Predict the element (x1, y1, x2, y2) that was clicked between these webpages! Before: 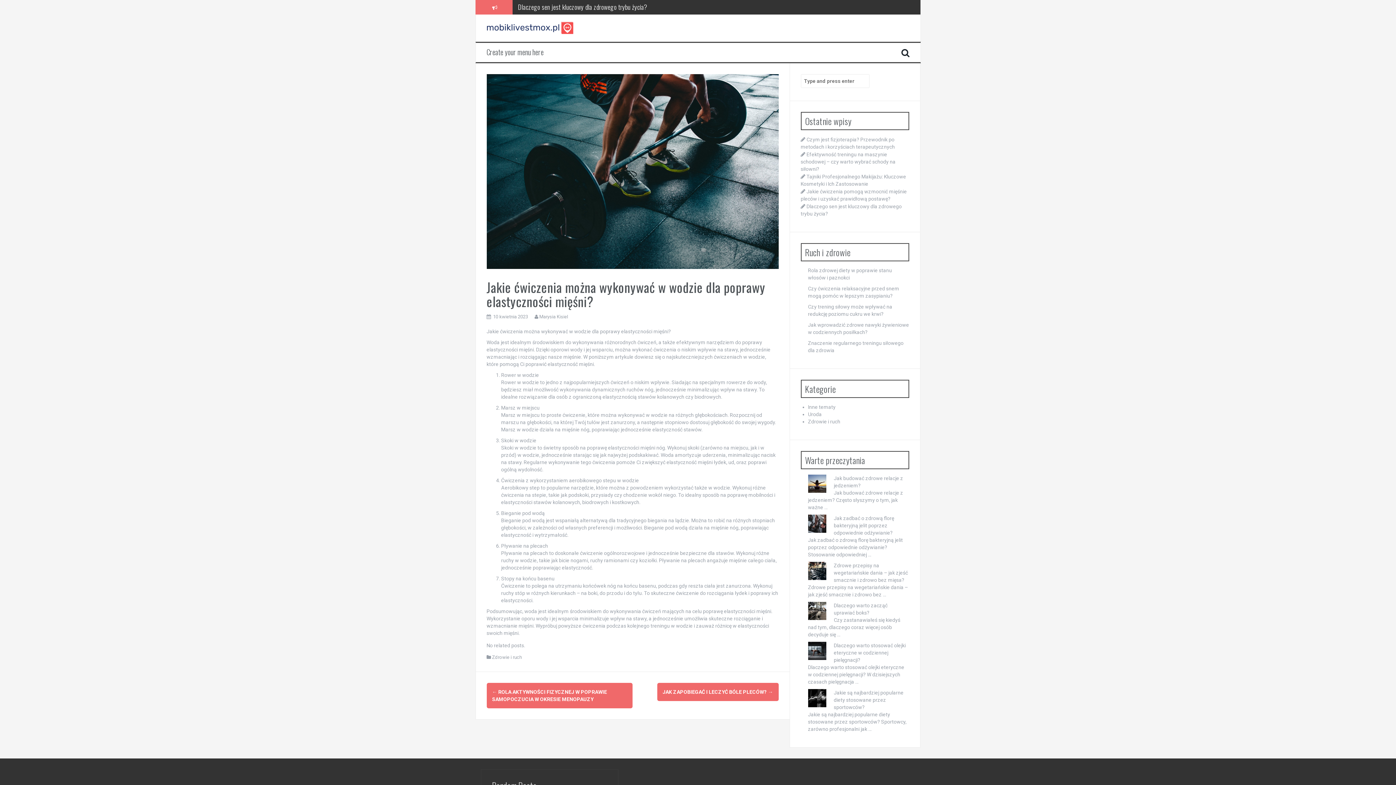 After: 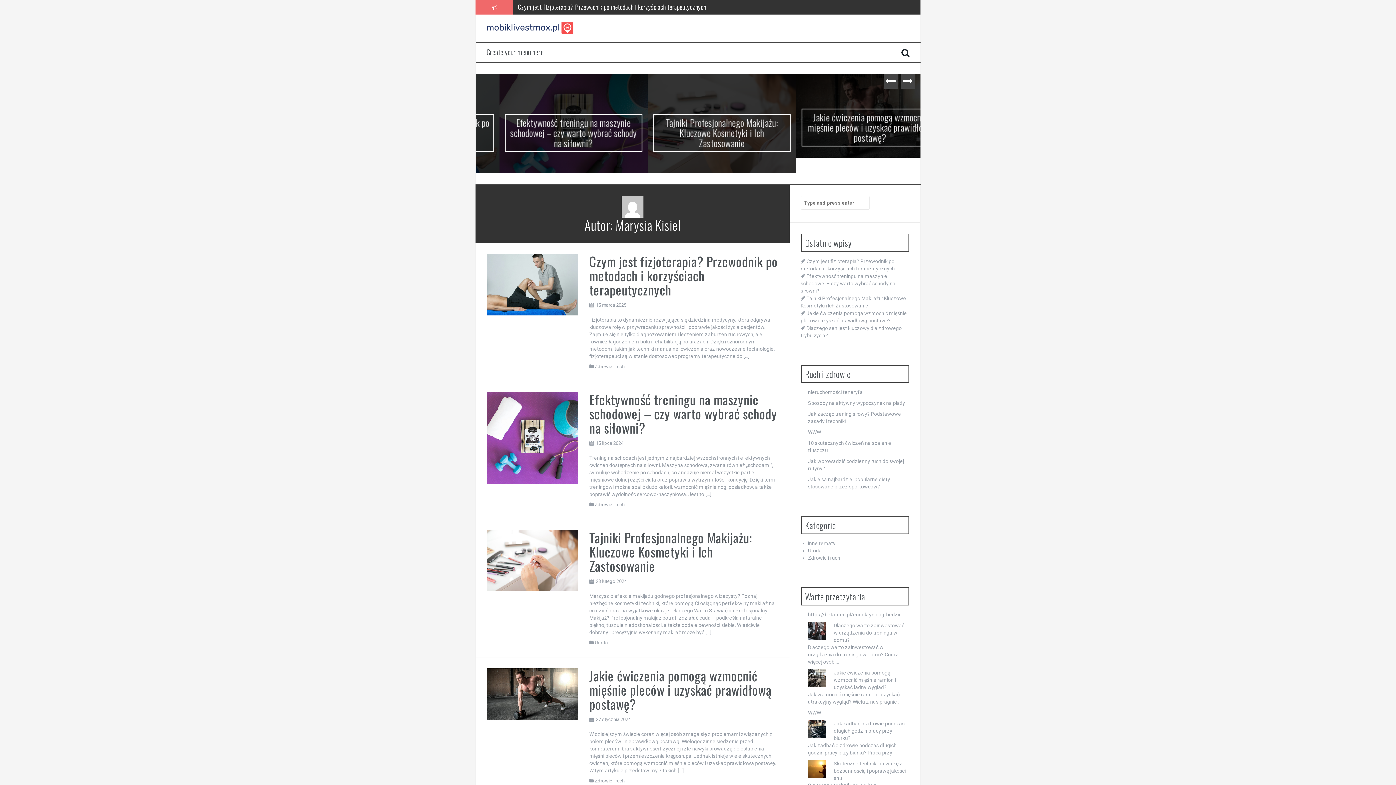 Action: label: Marysia Kisiel bbox: (539, 314, 568, 319)